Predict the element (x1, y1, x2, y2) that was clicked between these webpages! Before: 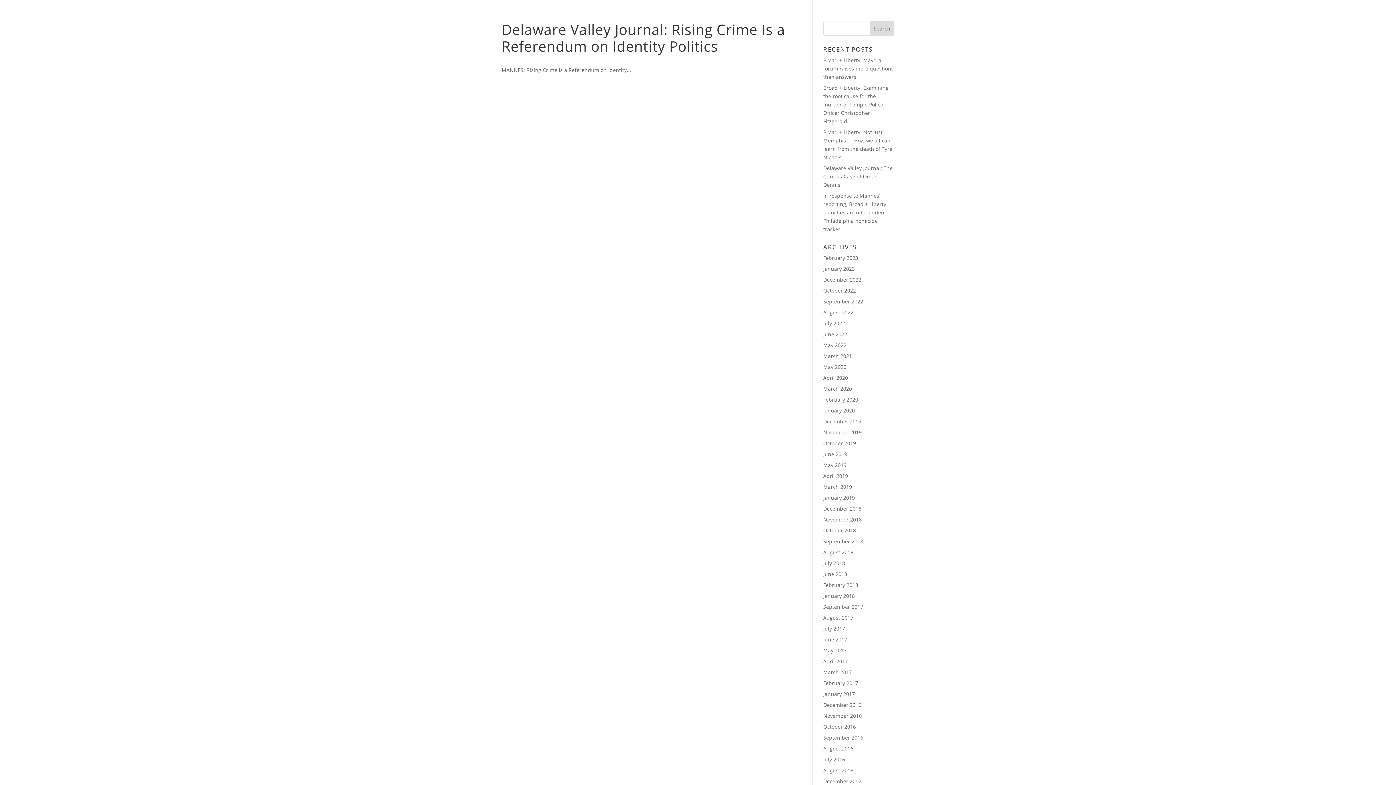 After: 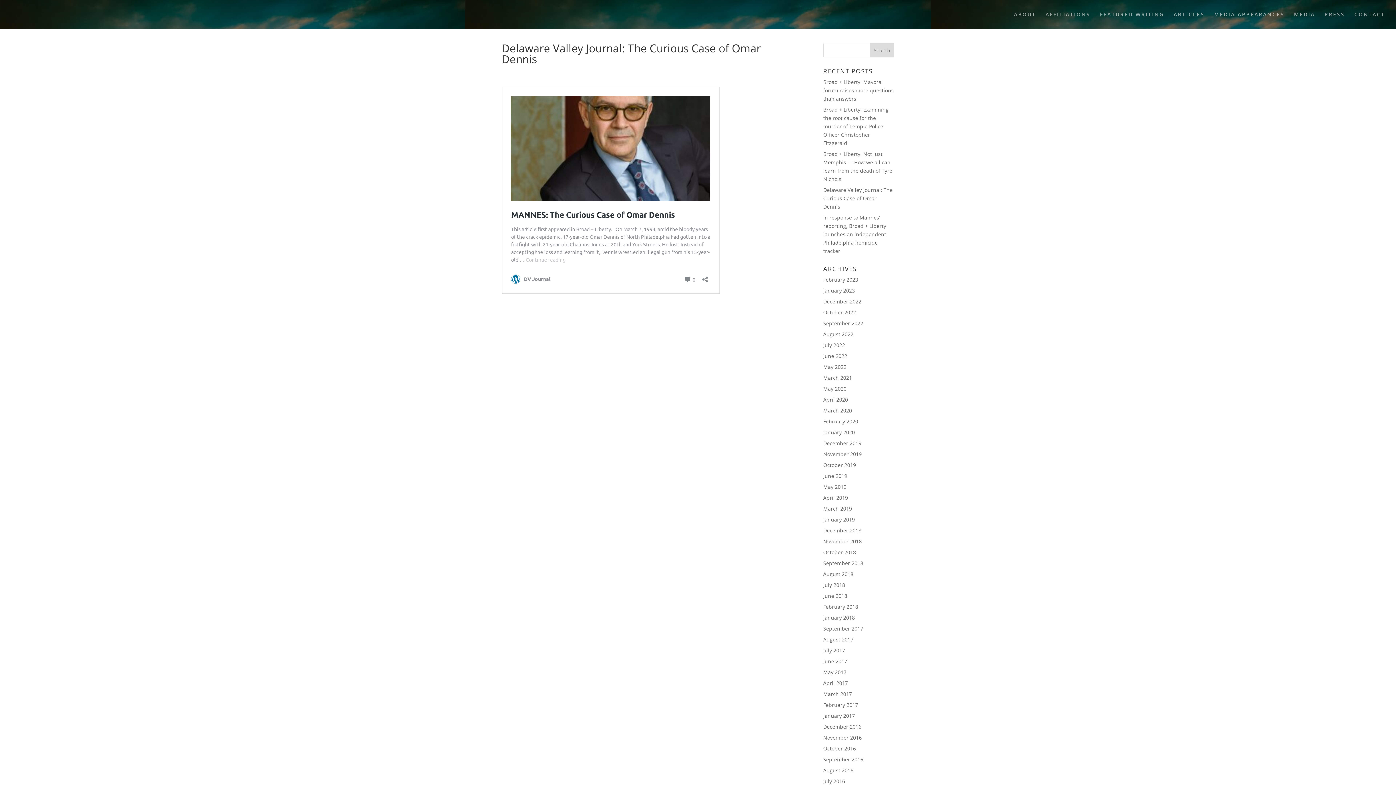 Action: label: Delaware Valley Journal: The Curious Case of Omar Dennis bbox: (823, 164, 892, 188)